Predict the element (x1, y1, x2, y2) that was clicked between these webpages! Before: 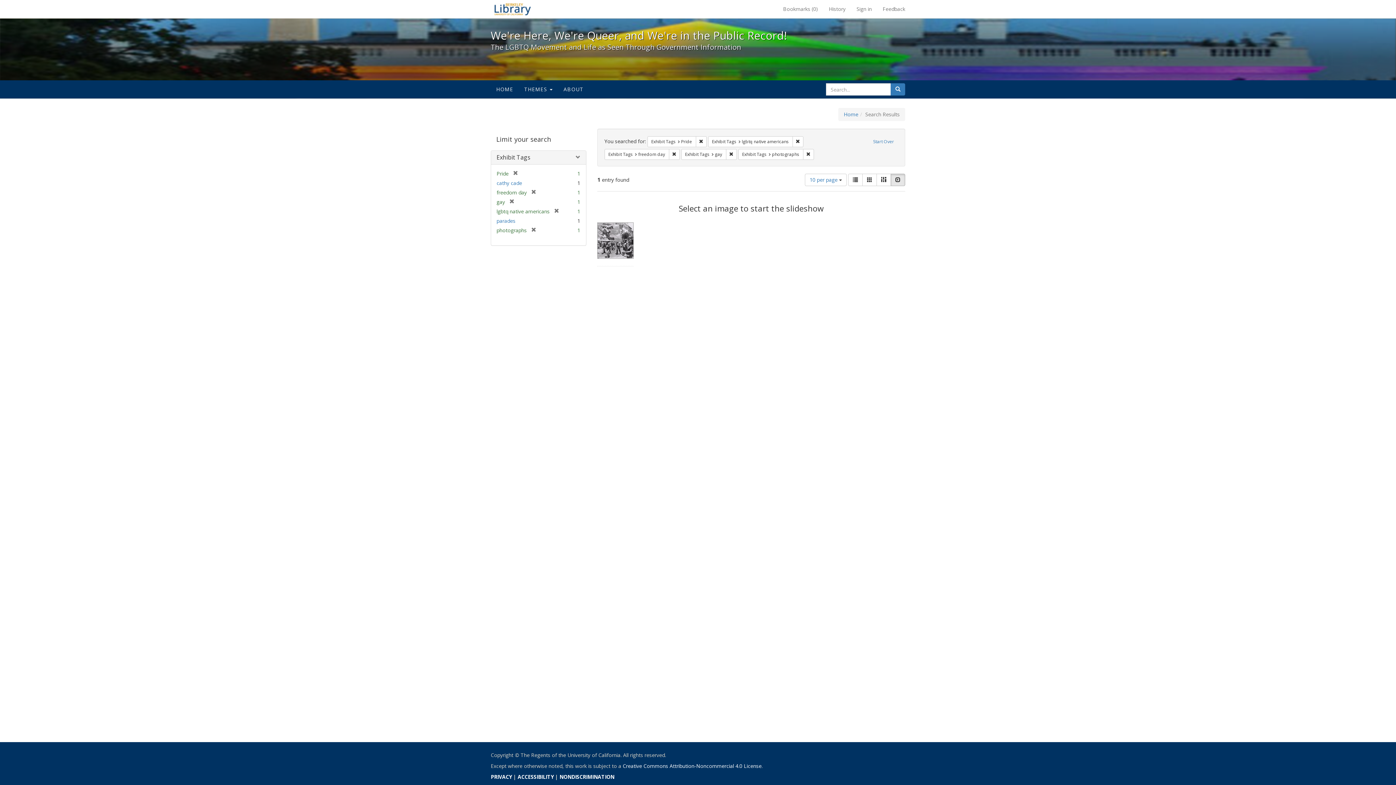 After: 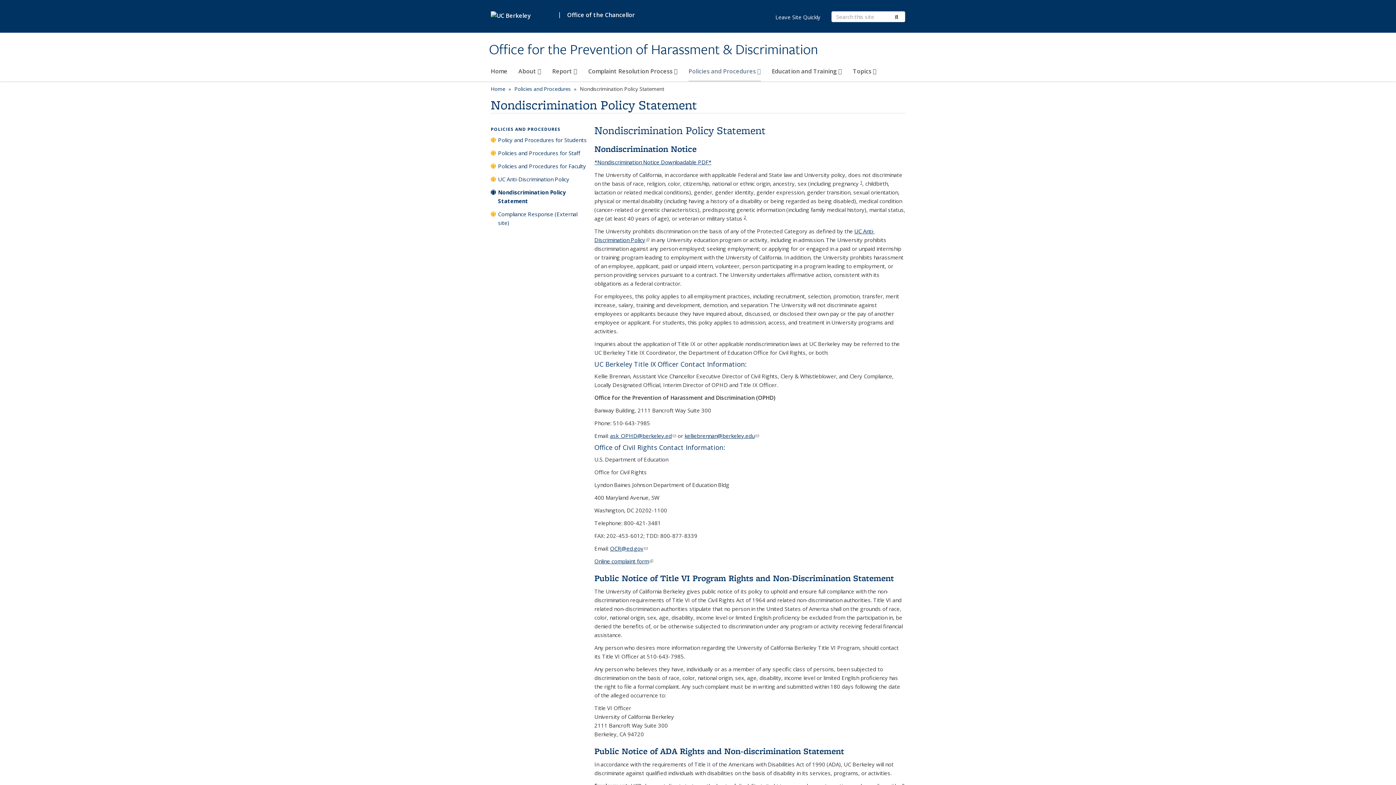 Action: bbox: (559, 773, 614, 780) label: NONDISCRIMINATION